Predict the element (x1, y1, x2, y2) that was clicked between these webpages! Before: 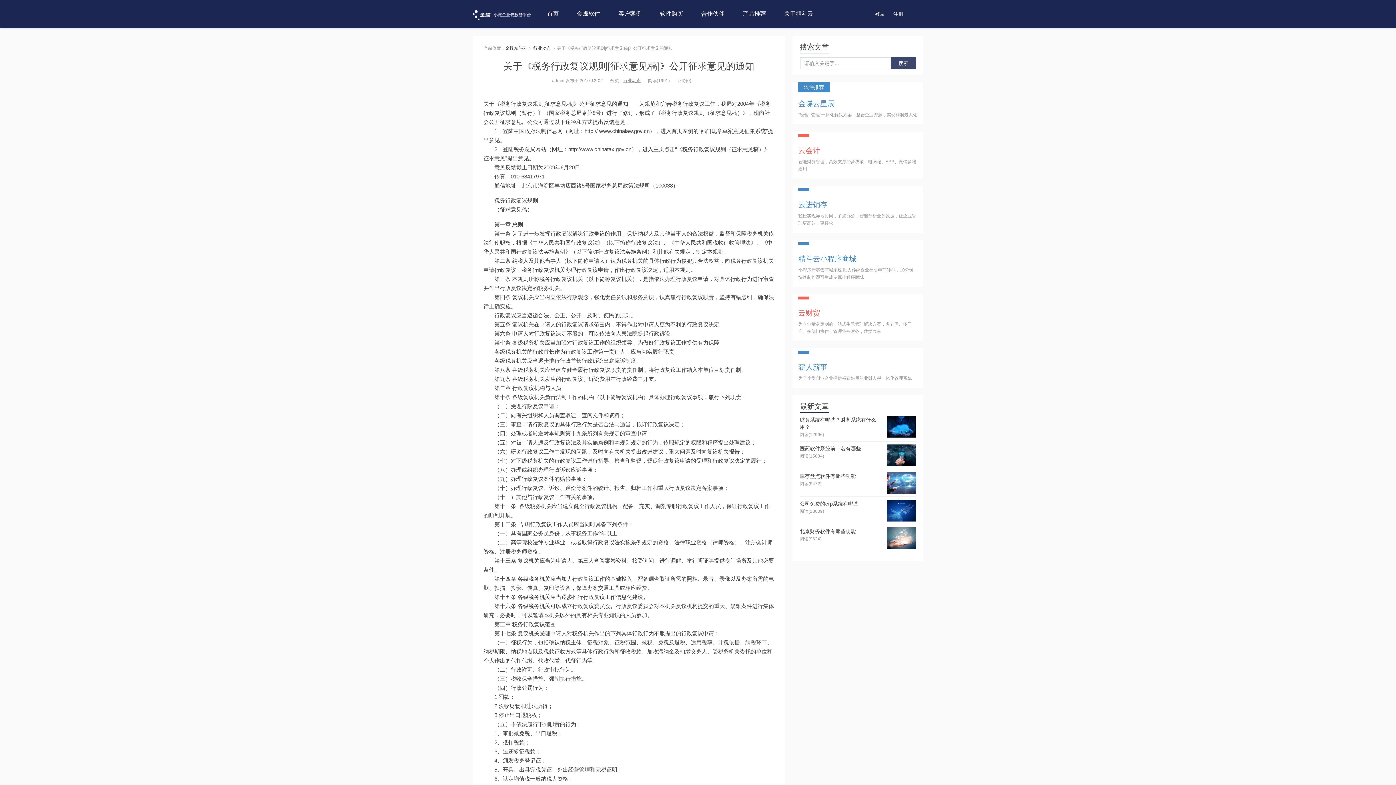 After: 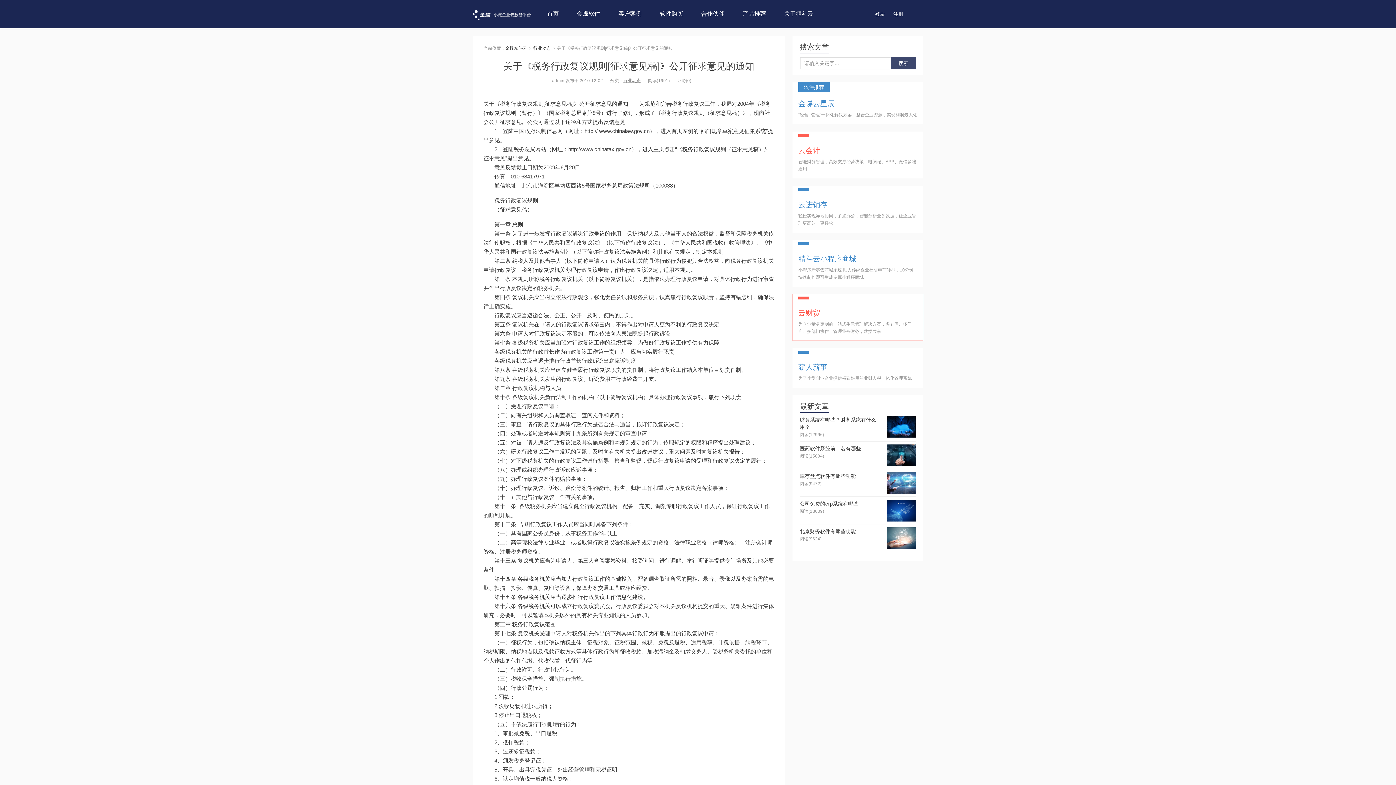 Action: label: 云财贸

为企业量身定制的一站式生意管理解决方案，多仓库、多门店、多部门协作，管理业务财务，数据共享 bbox: (792, 294, 923, 341)